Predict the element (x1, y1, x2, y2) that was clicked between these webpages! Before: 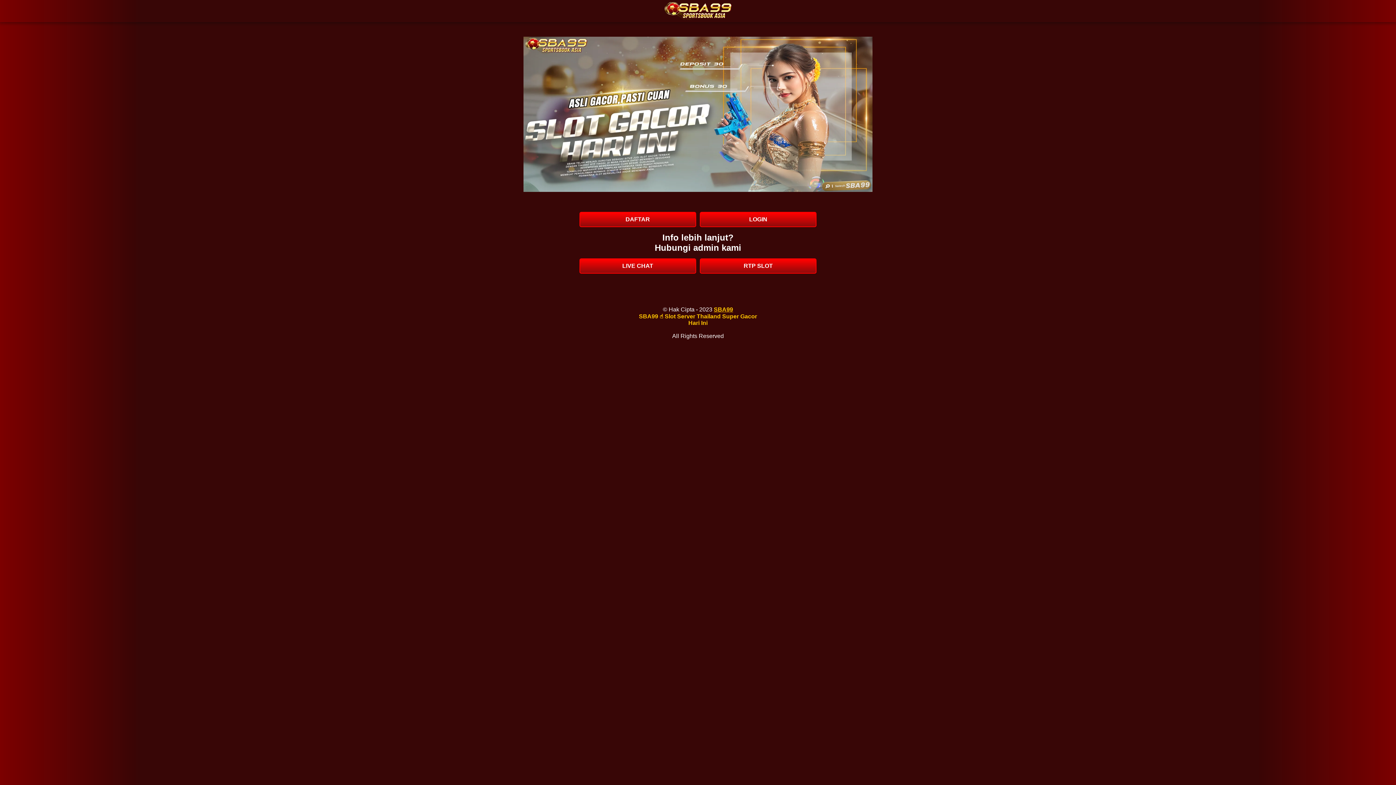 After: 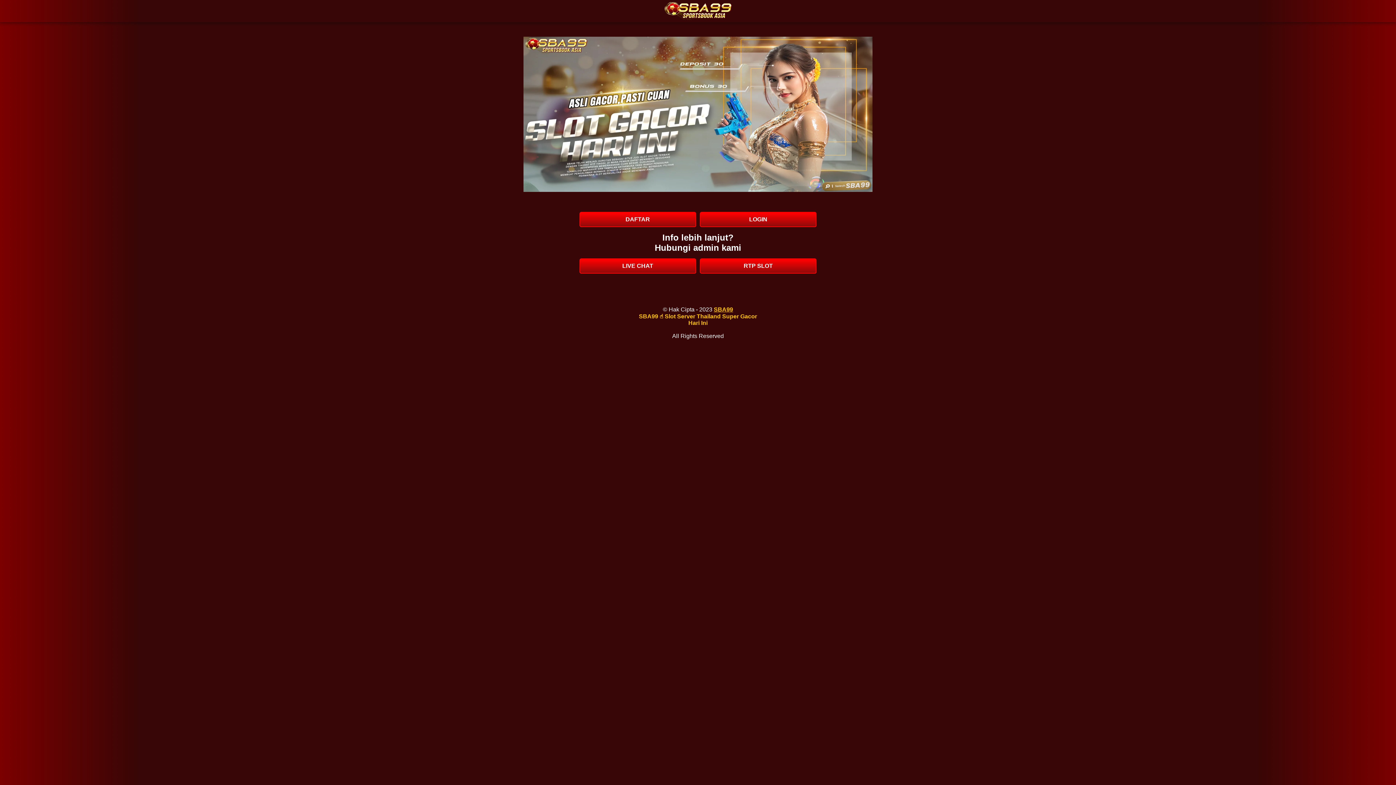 Action: bbox: (664, 1, 731, 21)